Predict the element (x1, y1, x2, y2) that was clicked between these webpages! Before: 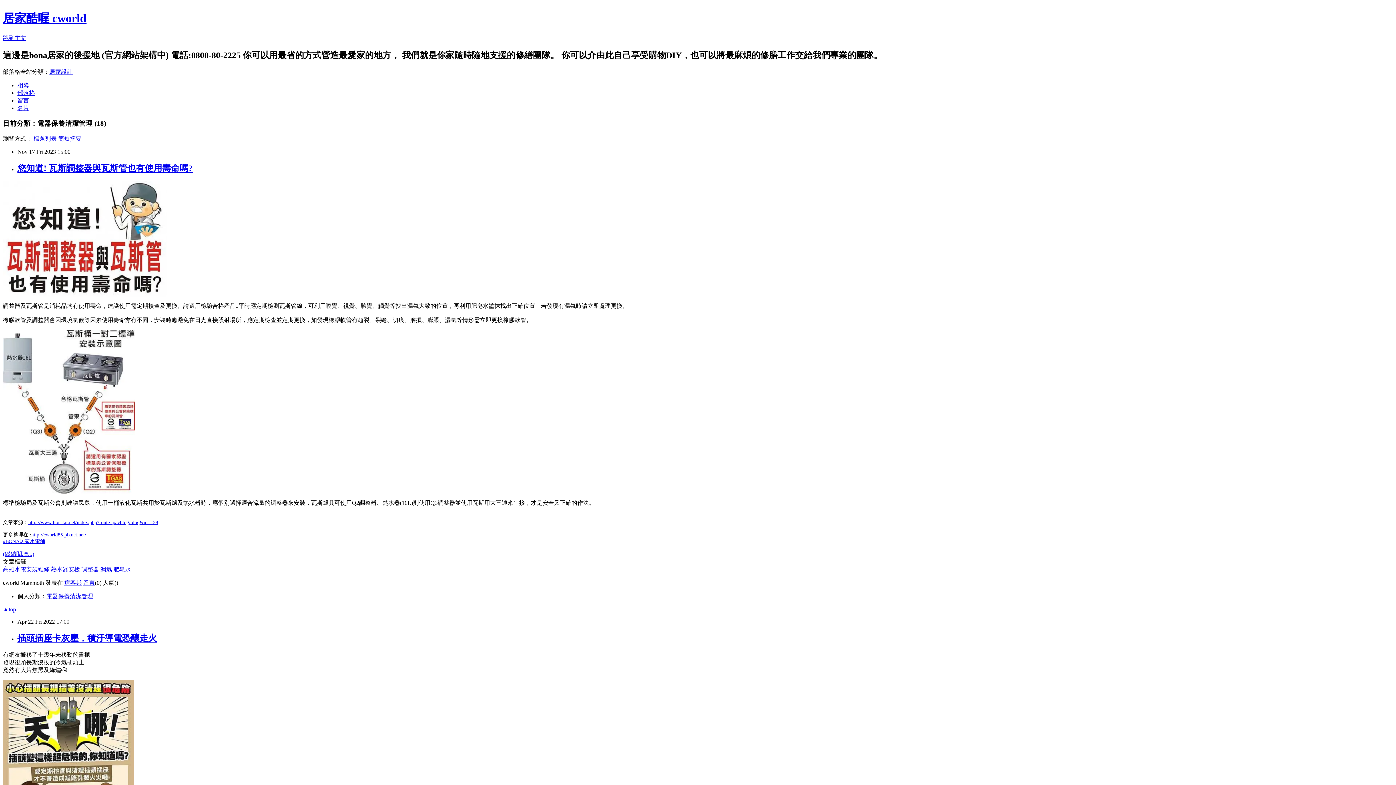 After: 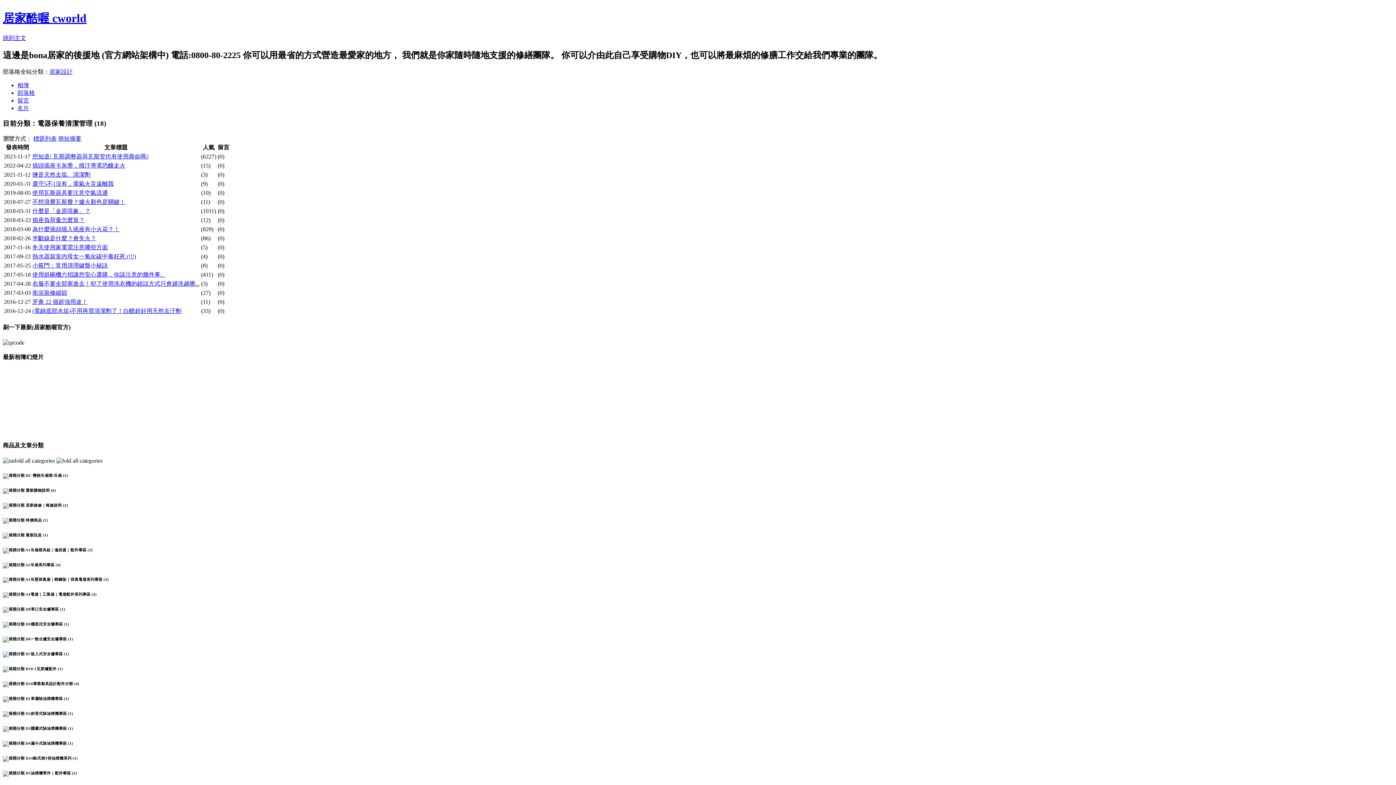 Action: label: 標題列表 bbox: (33, 135, 56, 141)